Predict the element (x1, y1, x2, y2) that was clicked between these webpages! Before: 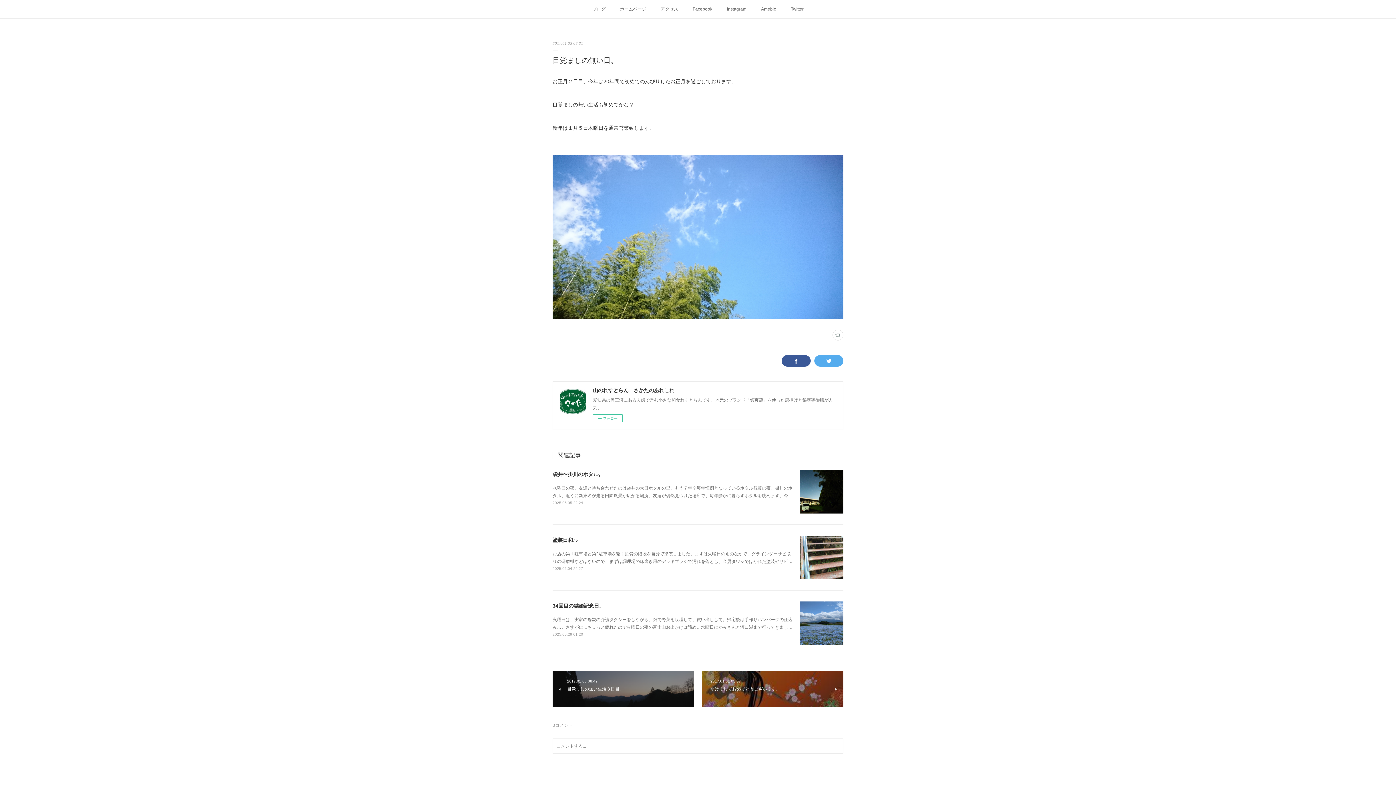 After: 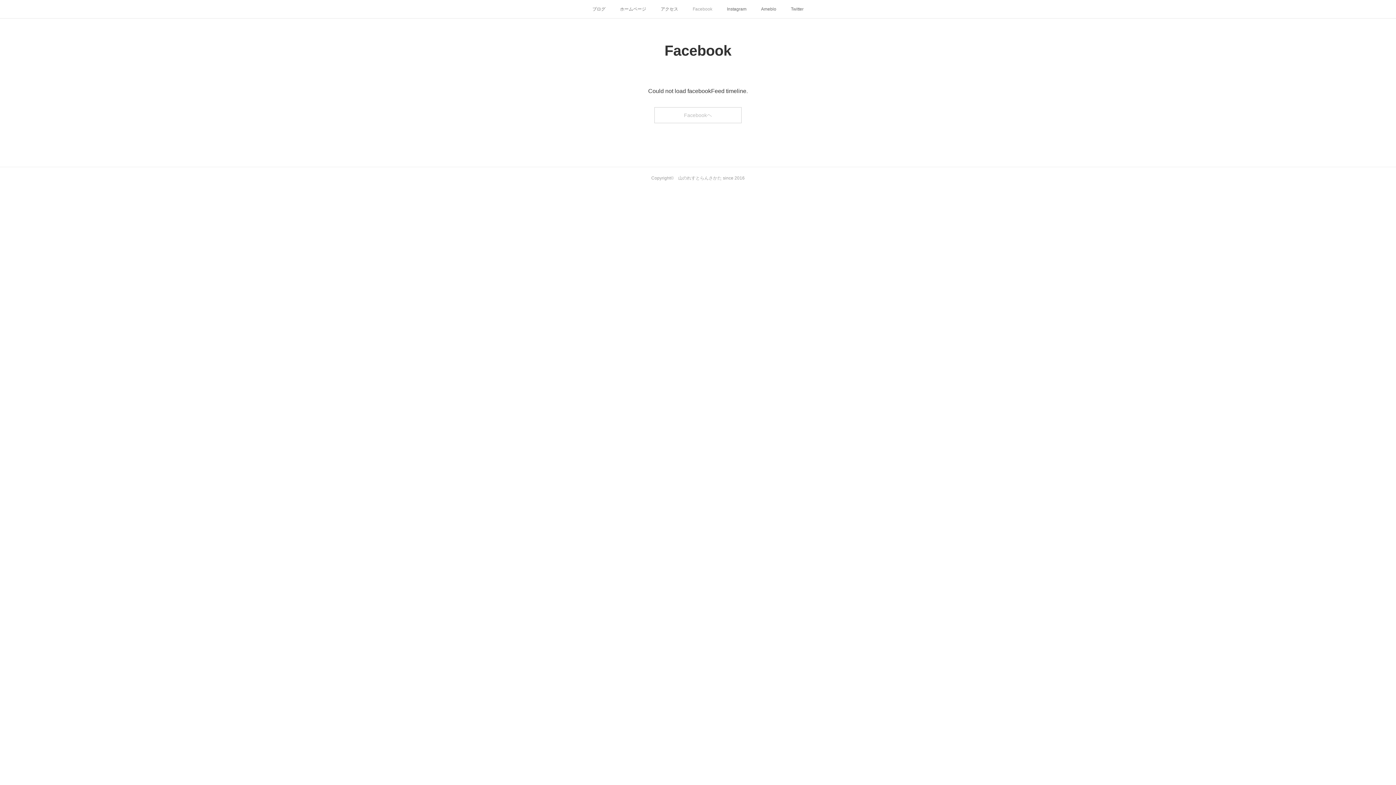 Action: bbox: (685, 0, 719, 18) label: Facebook